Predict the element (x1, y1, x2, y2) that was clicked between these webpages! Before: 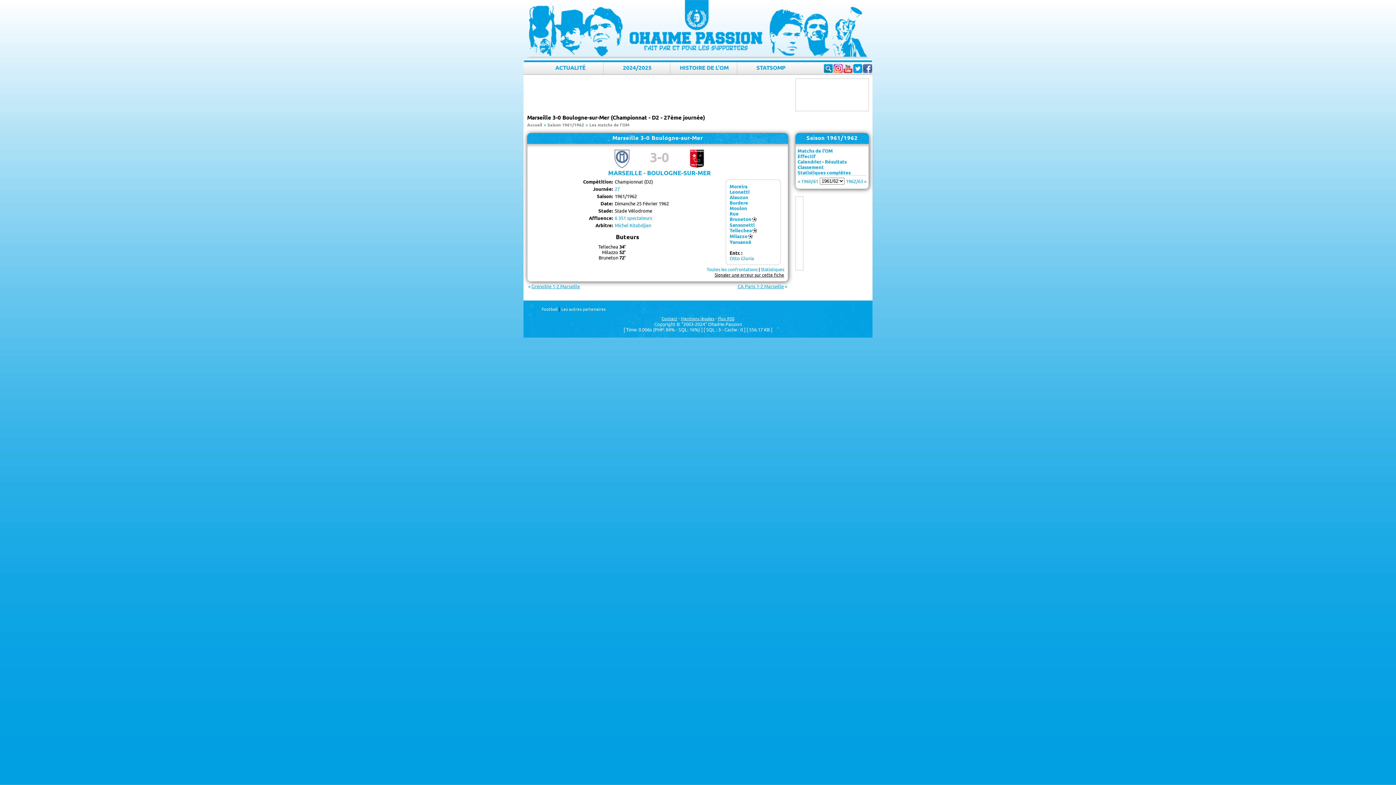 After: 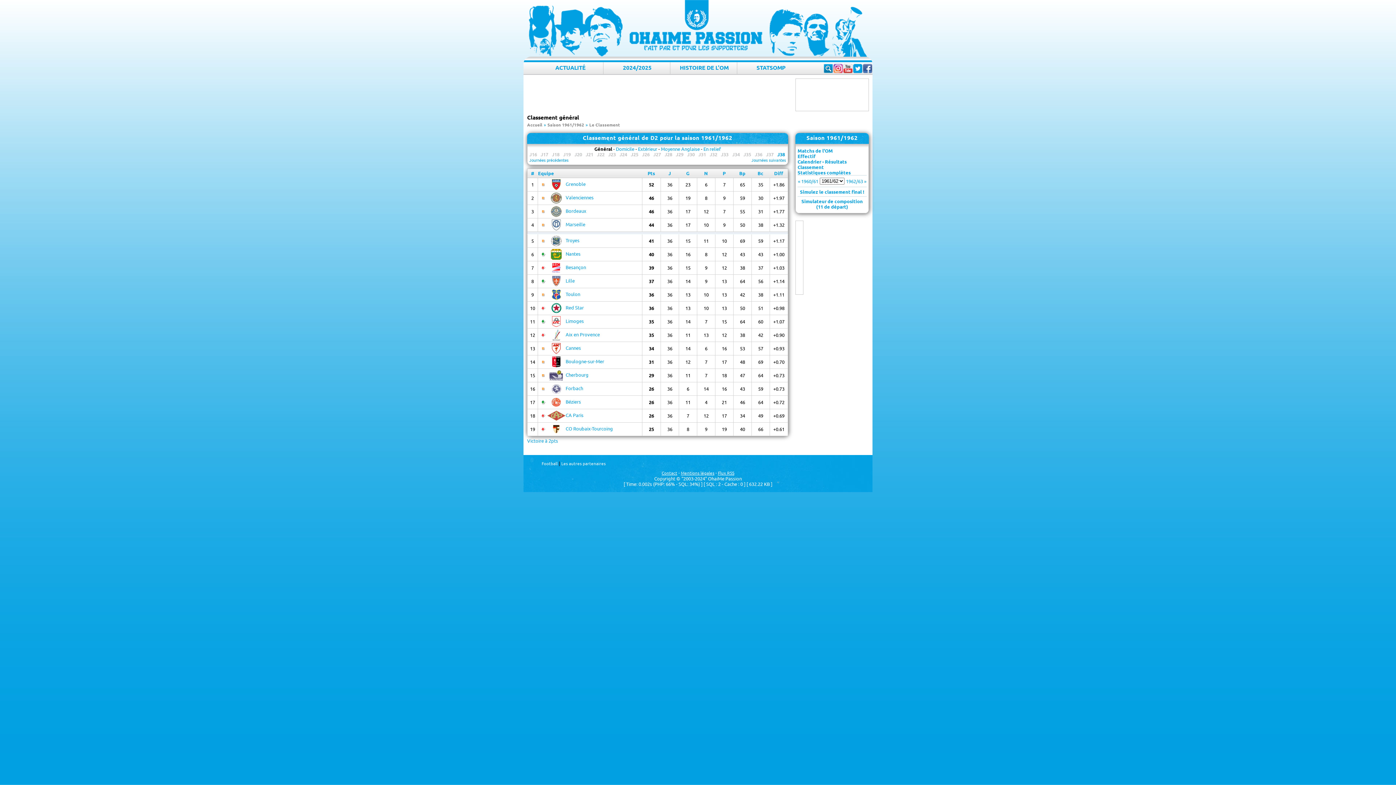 Action: label: Classement bbox: (797, 164, 824, 170)